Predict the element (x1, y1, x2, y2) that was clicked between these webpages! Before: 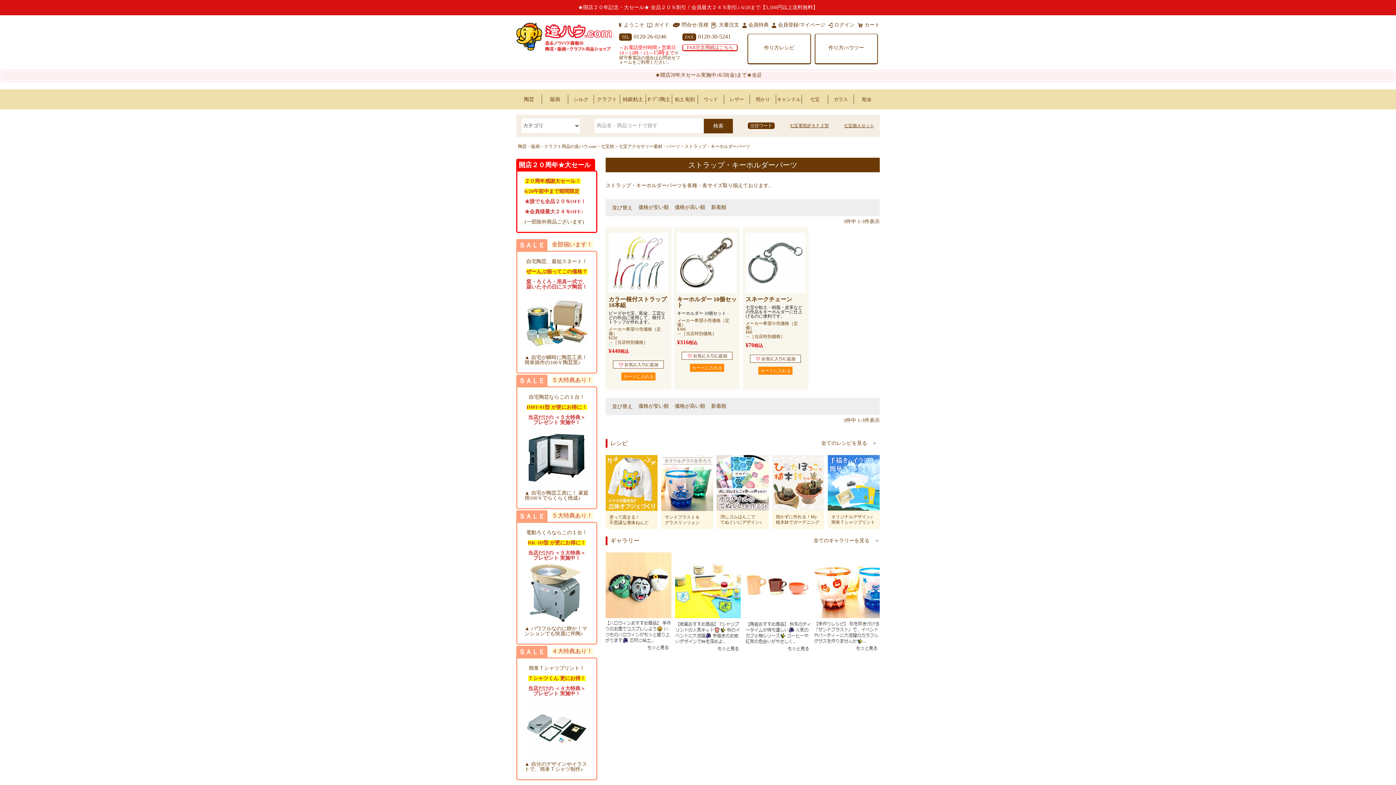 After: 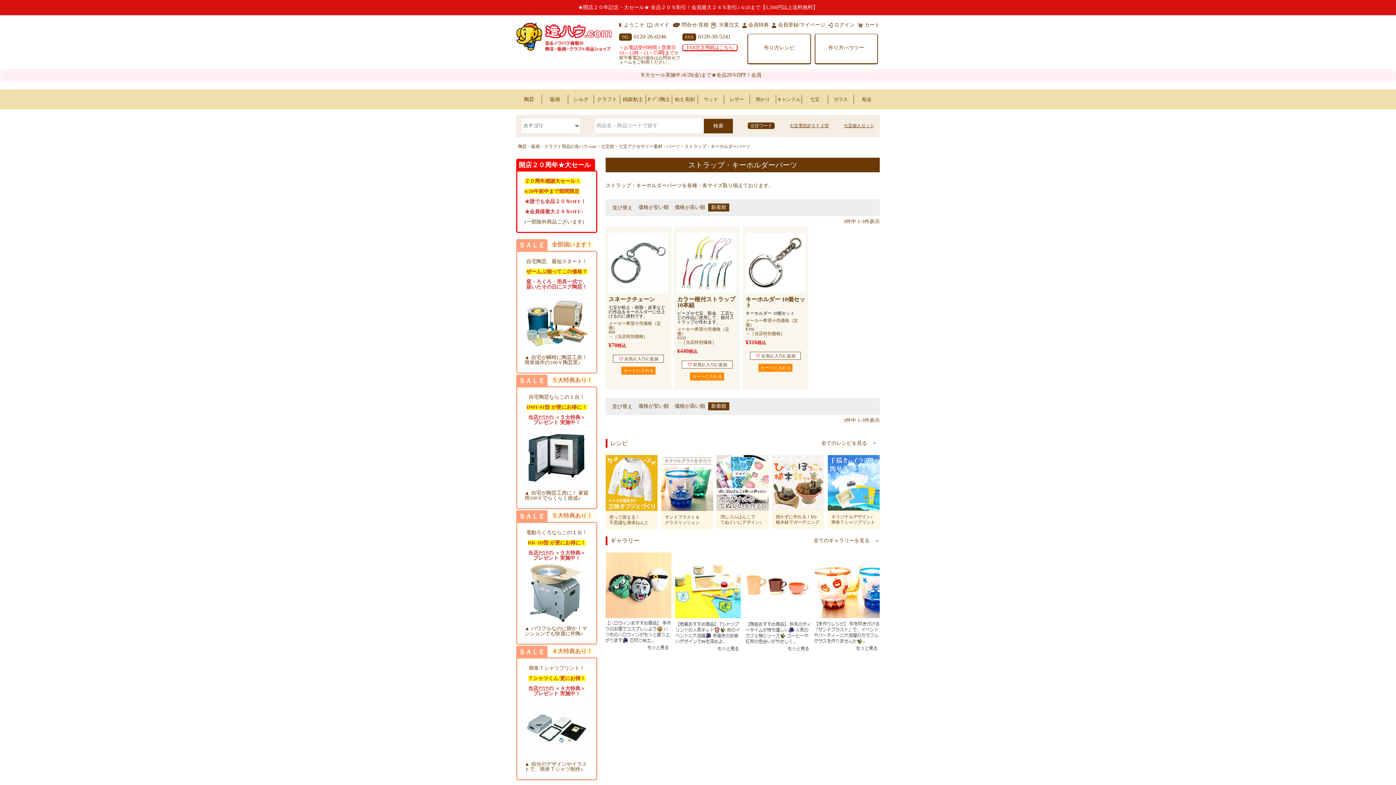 Action: label: 新着順 bbox: (708, 402, 729, 410)